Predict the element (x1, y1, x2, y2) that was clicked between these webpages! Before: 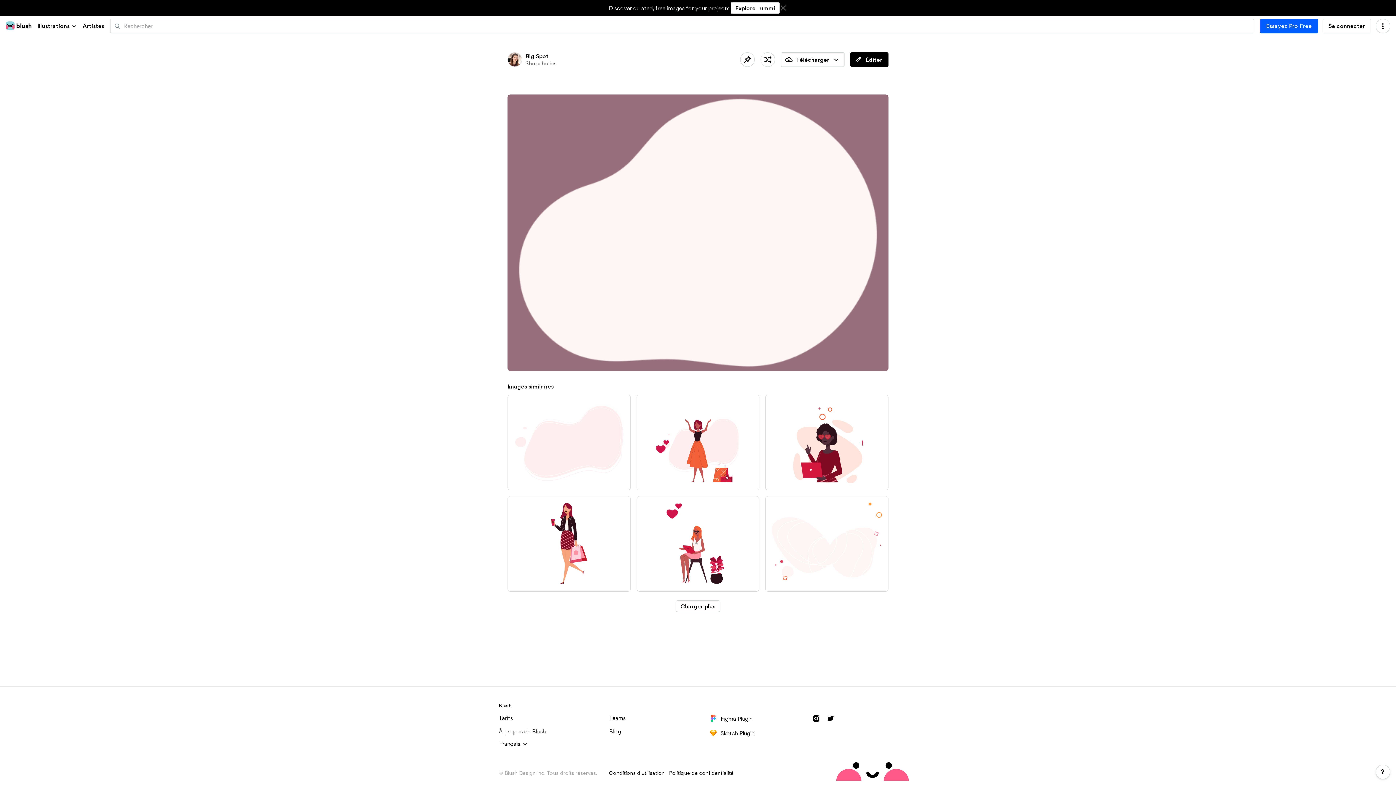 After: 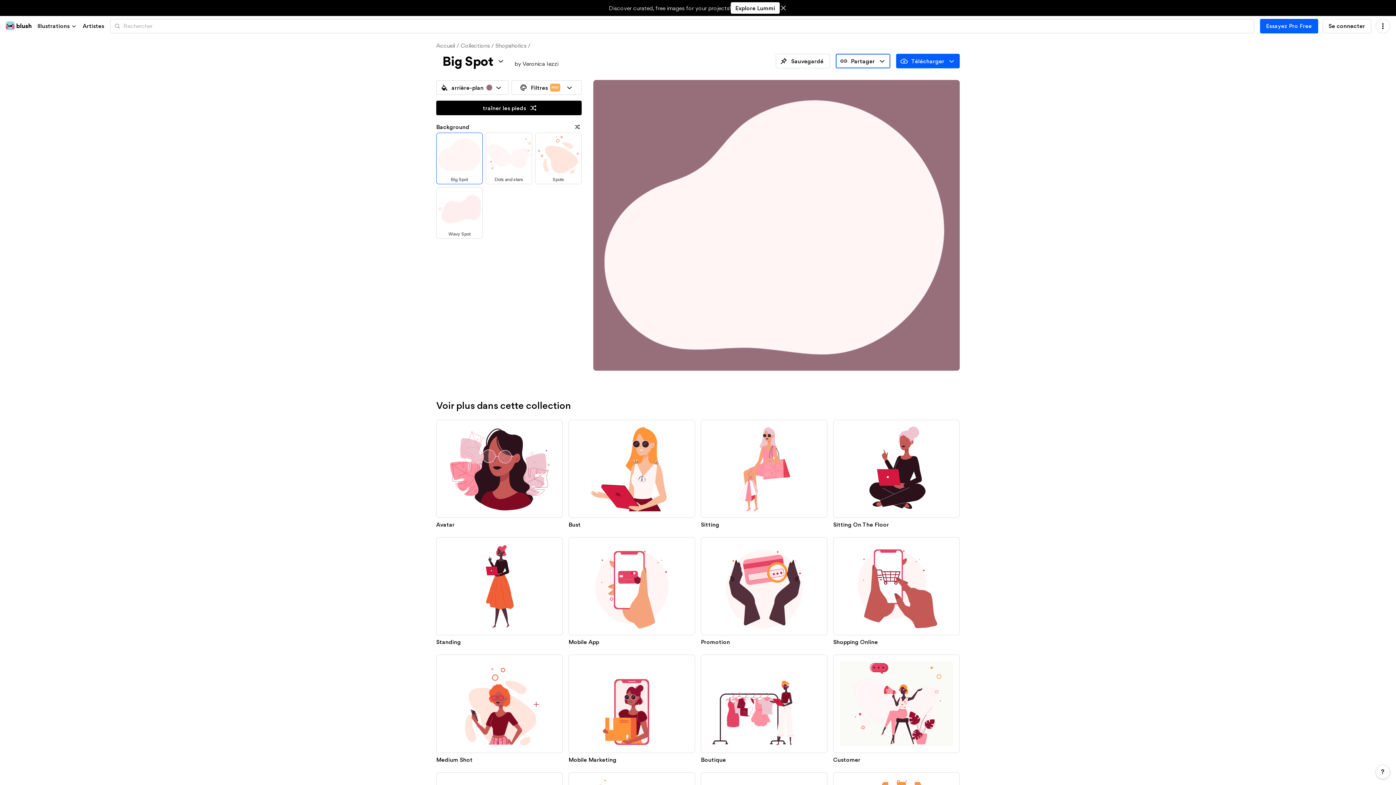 Action: bbox: (850, 52, 888, 66) label: Éditer